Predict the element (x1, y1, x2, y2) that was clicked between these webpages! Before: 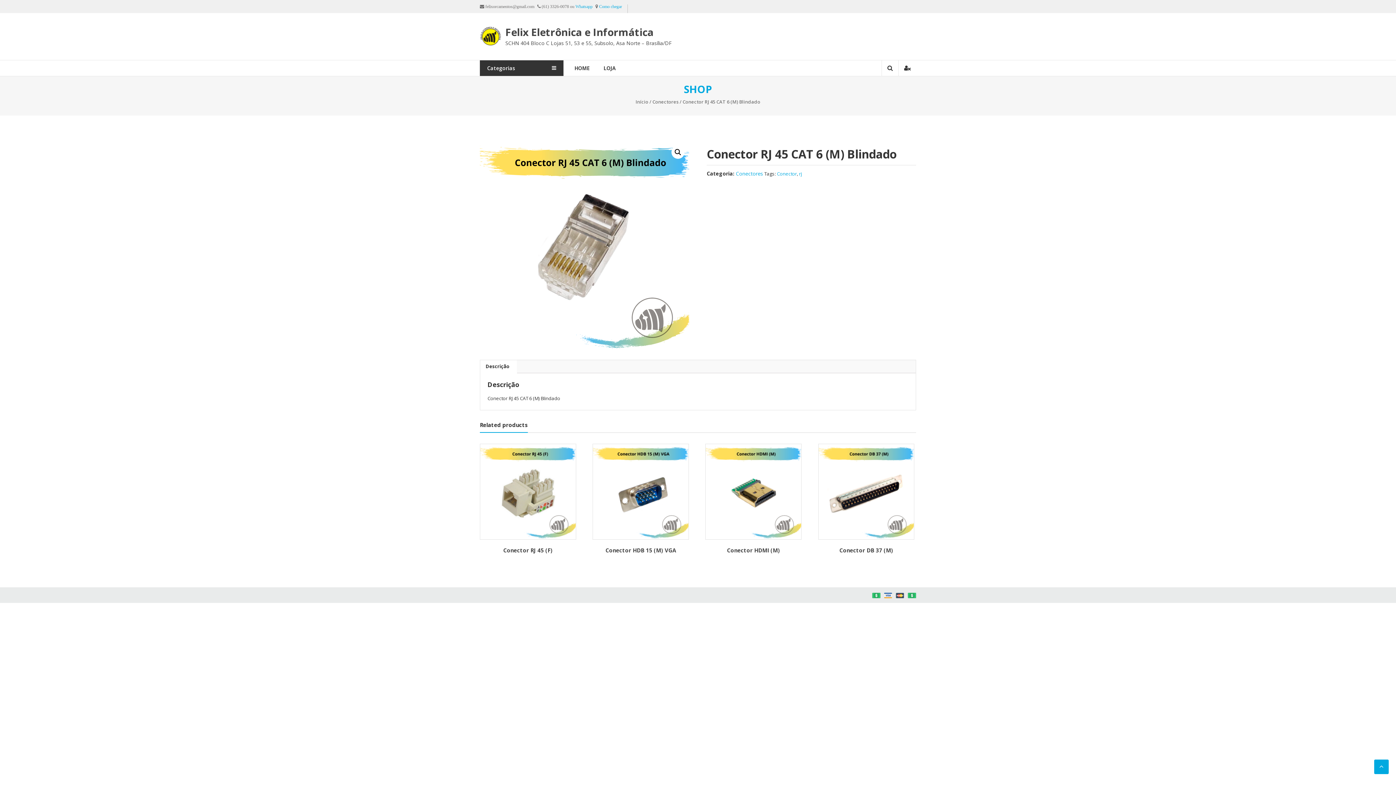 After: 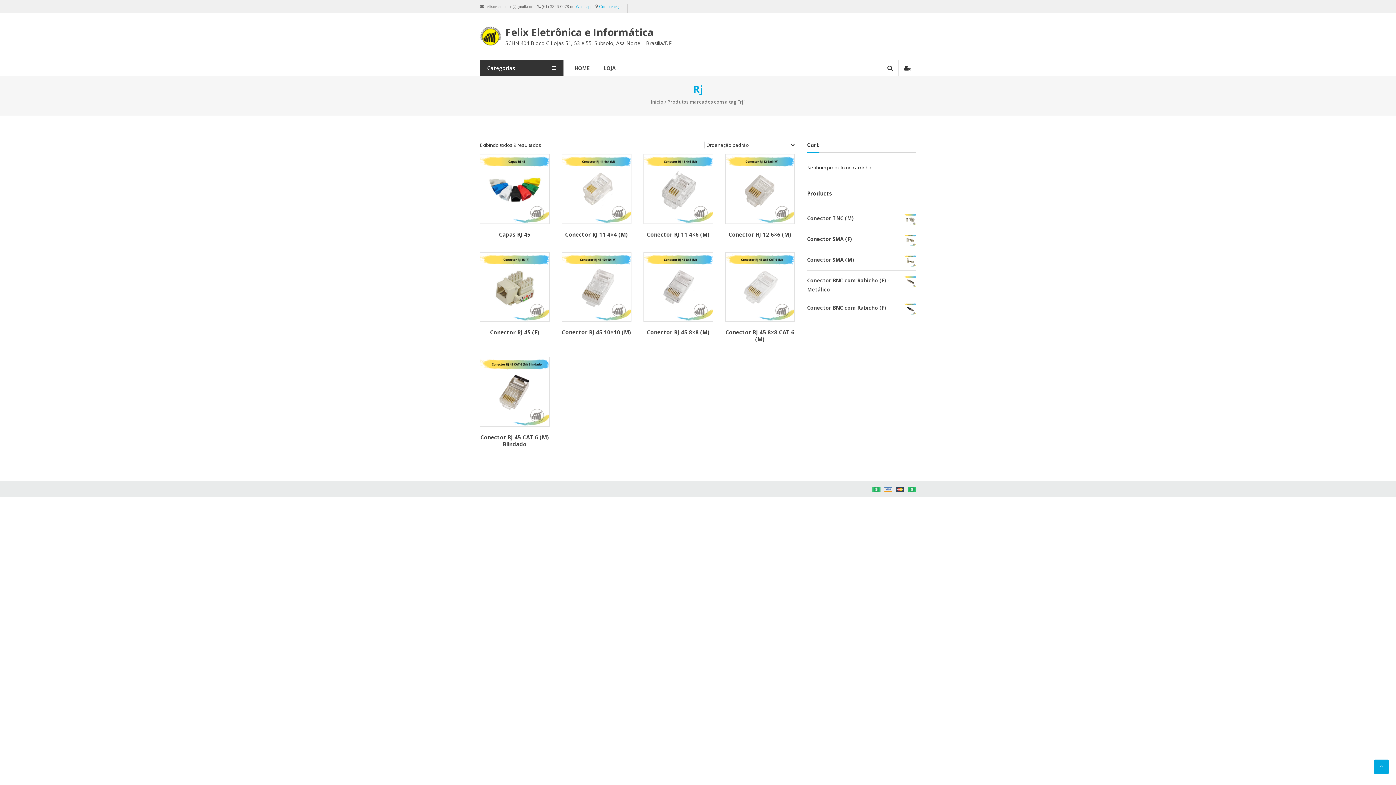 Action: bbox: (799, 170, 802, 177) label: rj